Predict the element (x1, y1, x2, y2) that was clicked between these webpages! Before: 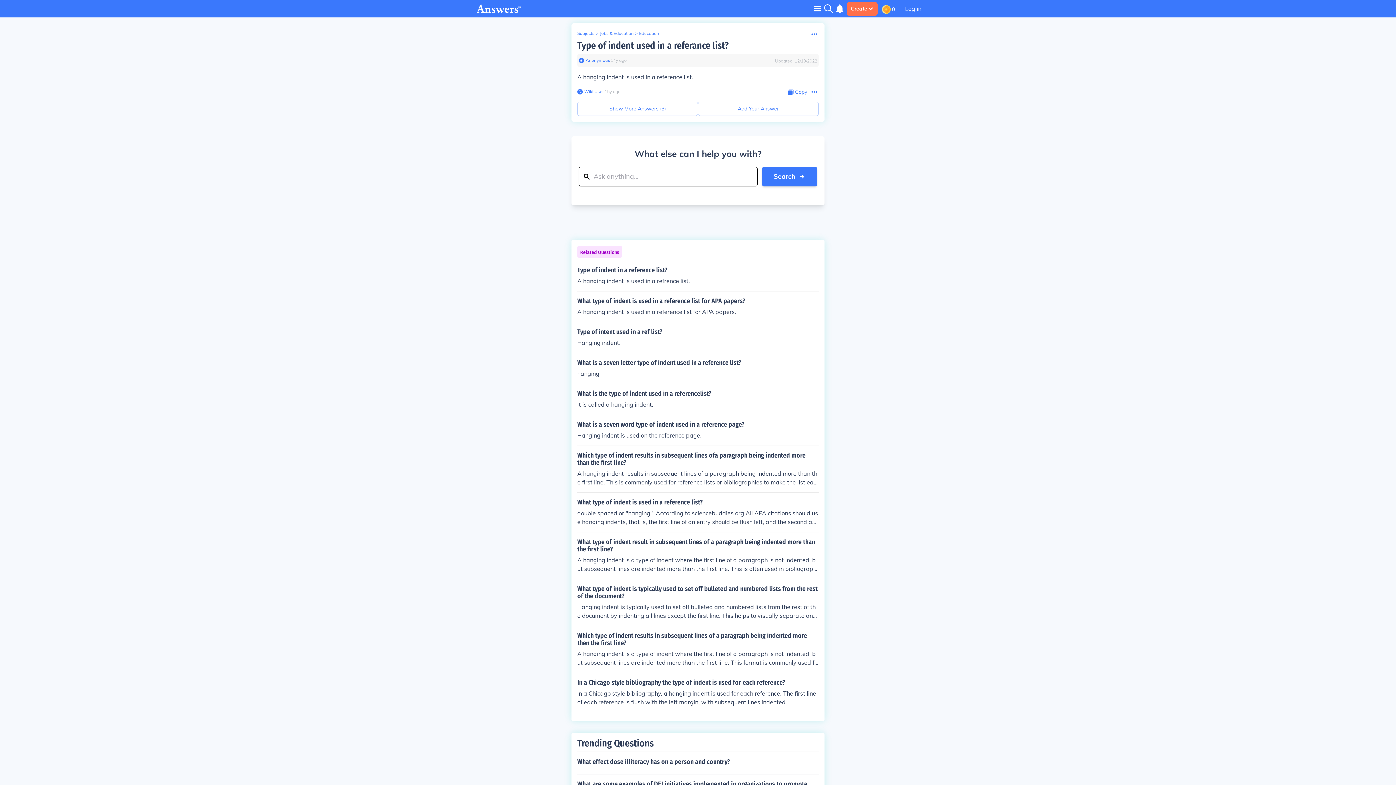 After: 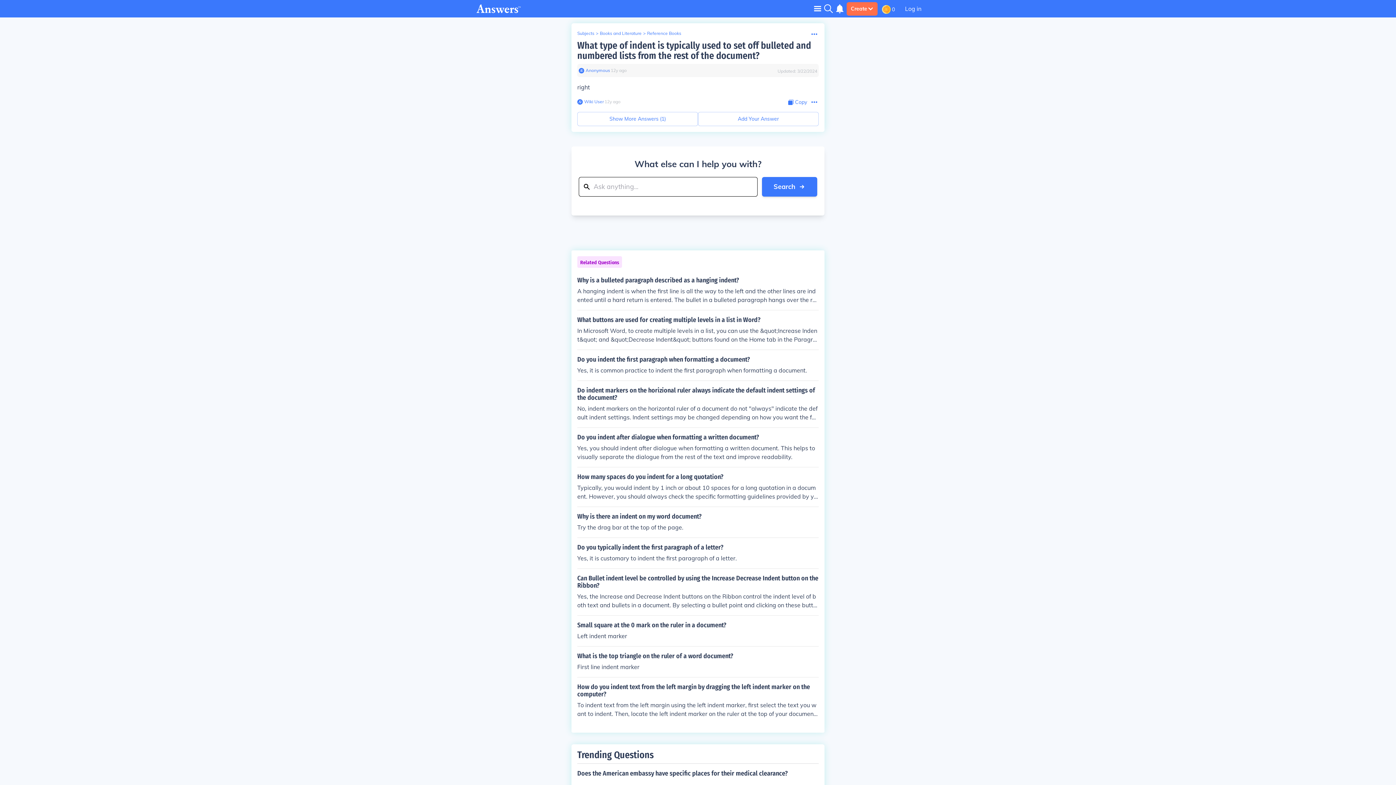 Action: bbox: (577, 585, 818, 620) label: What type of indent is typically used to set off bulleted and numbered lists from the rest of the document?

Hanging indent is typically used to set off bulleted and numbered lists from the rest of the document by indenting all lines except the first line. This helps to visually separate and highlight the list items.